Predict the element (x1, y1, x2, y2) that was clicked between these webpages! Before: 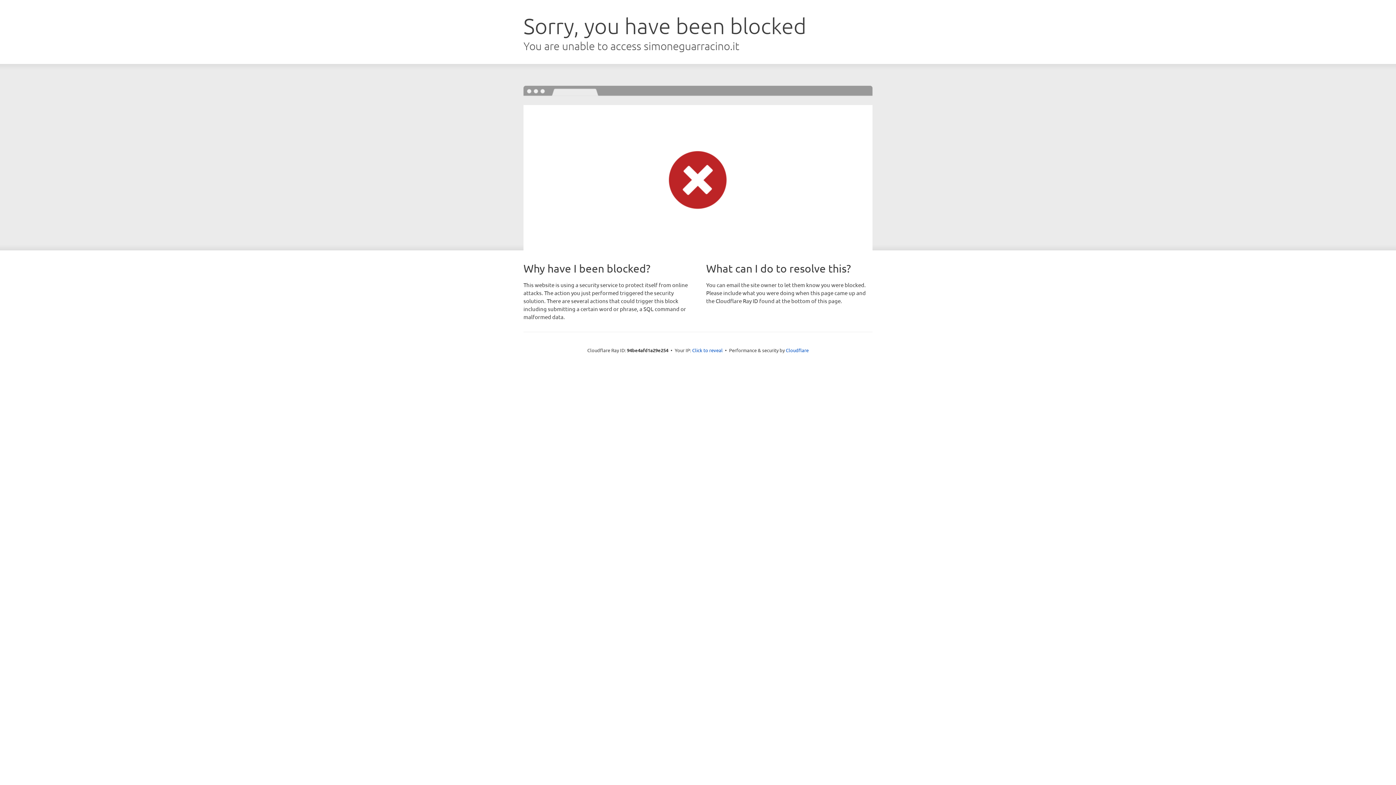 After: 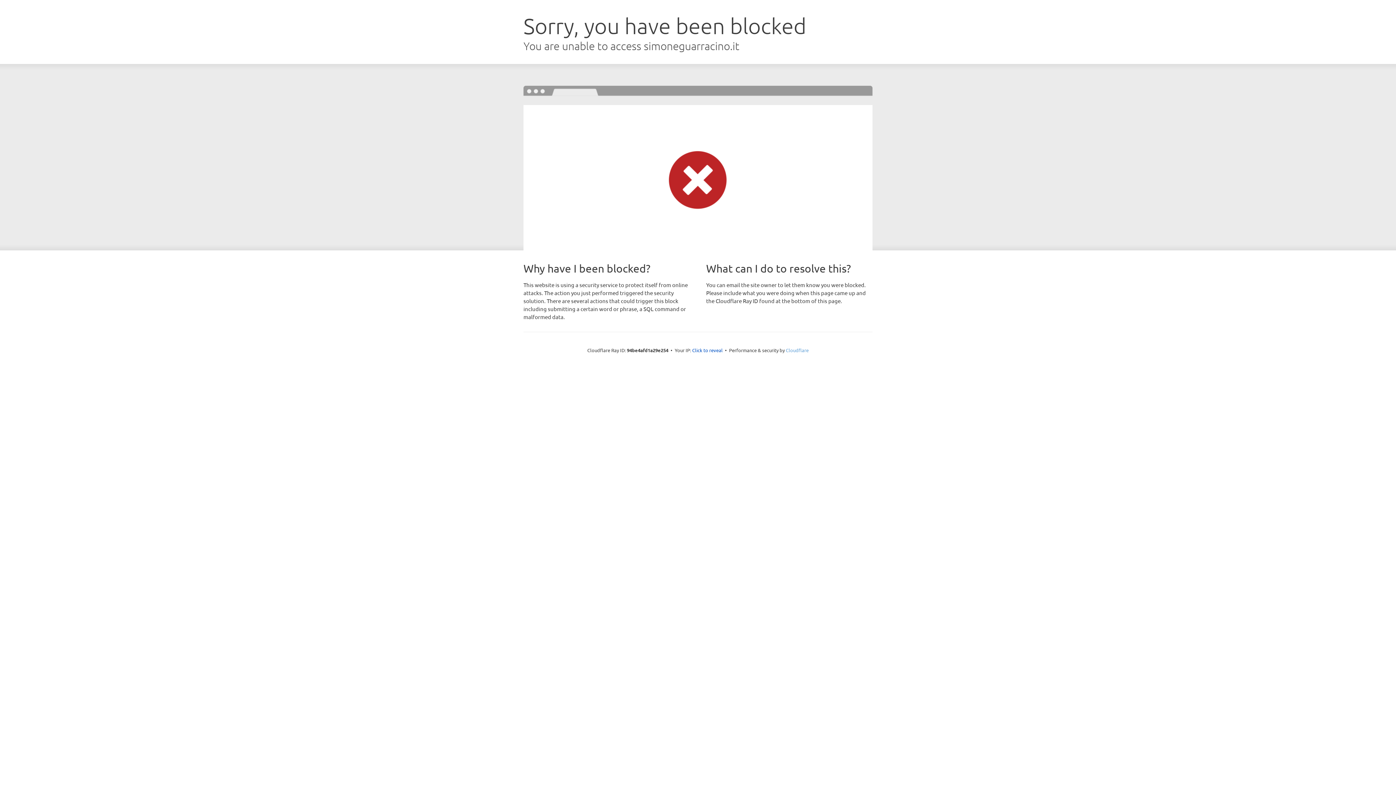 Action: bbox: (786, 347, 808, 353) label: Cloudflare